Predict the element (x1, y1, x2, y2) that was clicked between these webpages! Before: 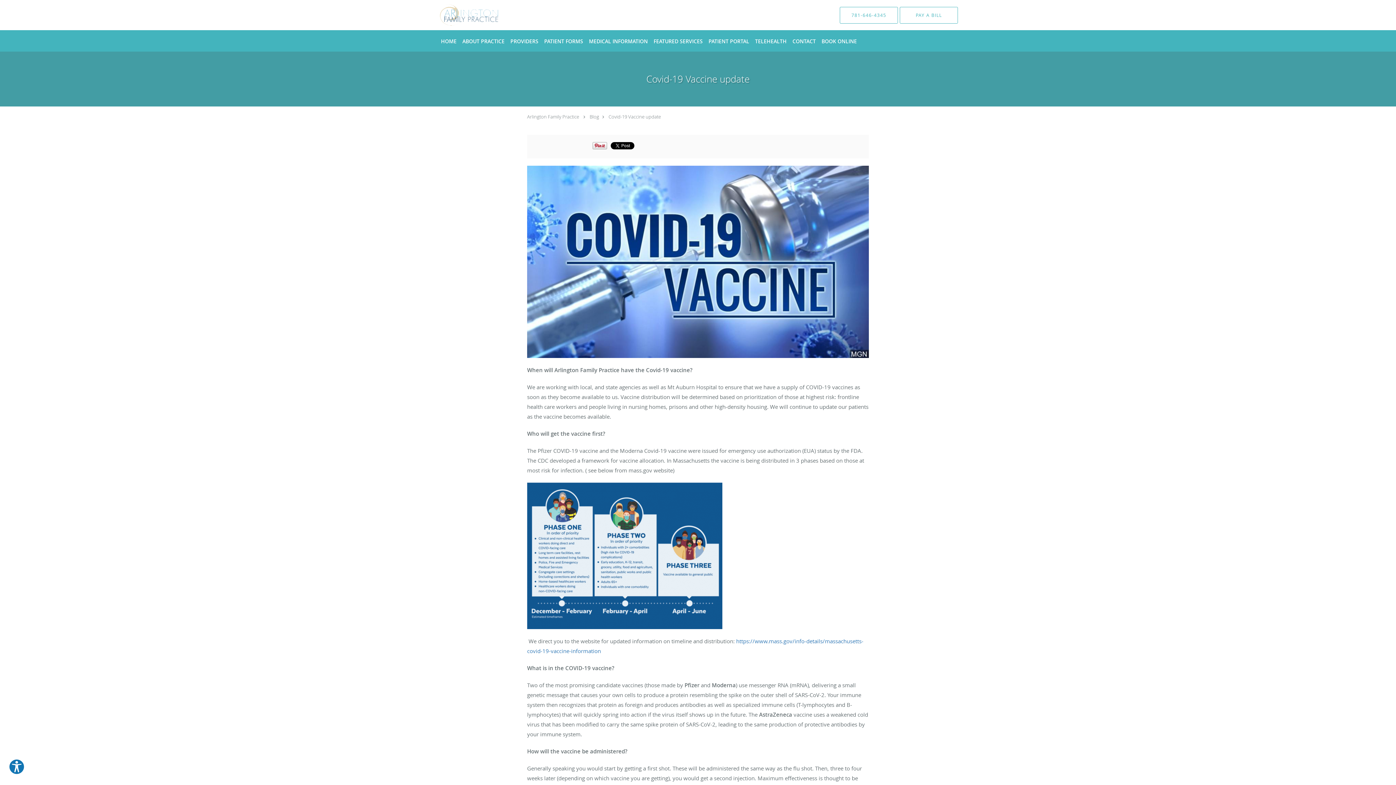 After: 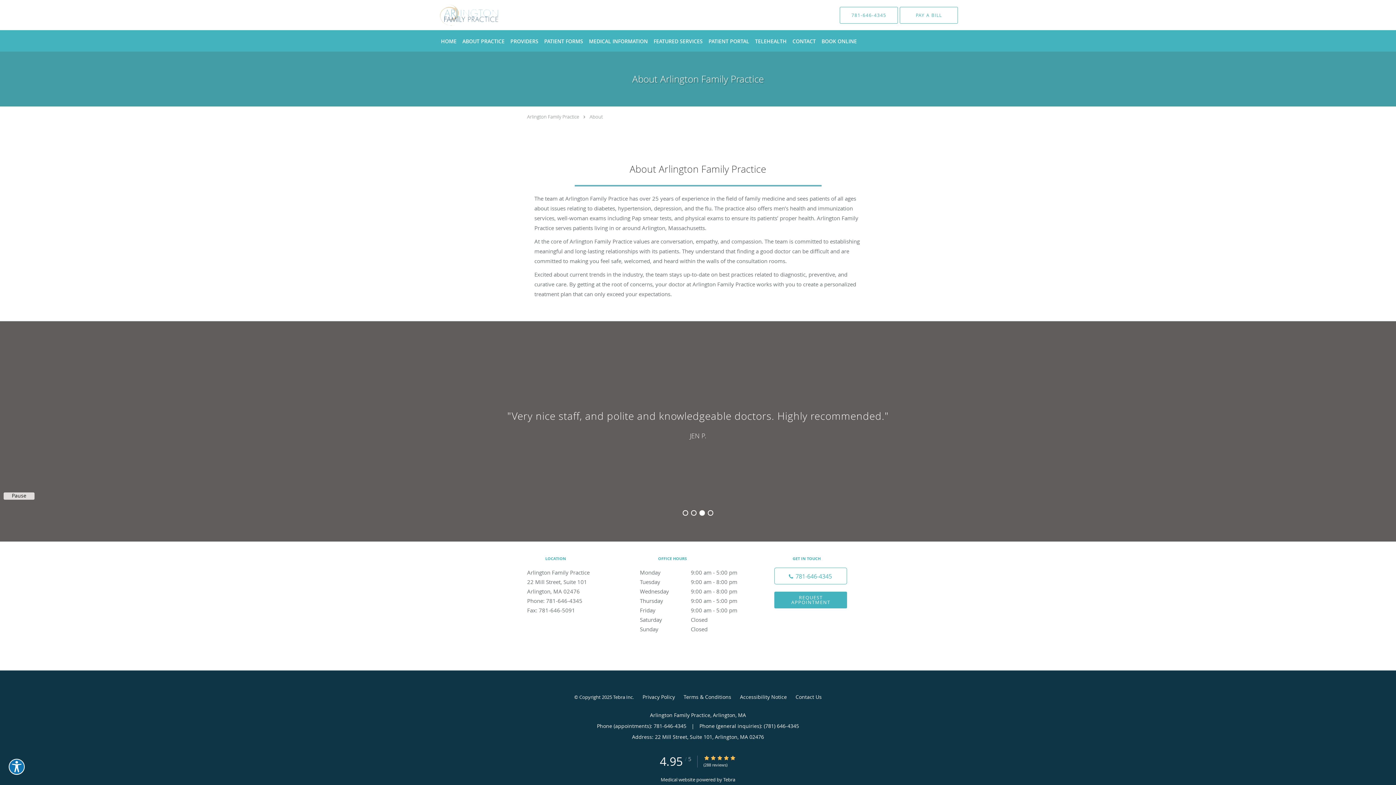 Action: label: ABOUT PRACTICE bbox: (459, 30, 507, 51)